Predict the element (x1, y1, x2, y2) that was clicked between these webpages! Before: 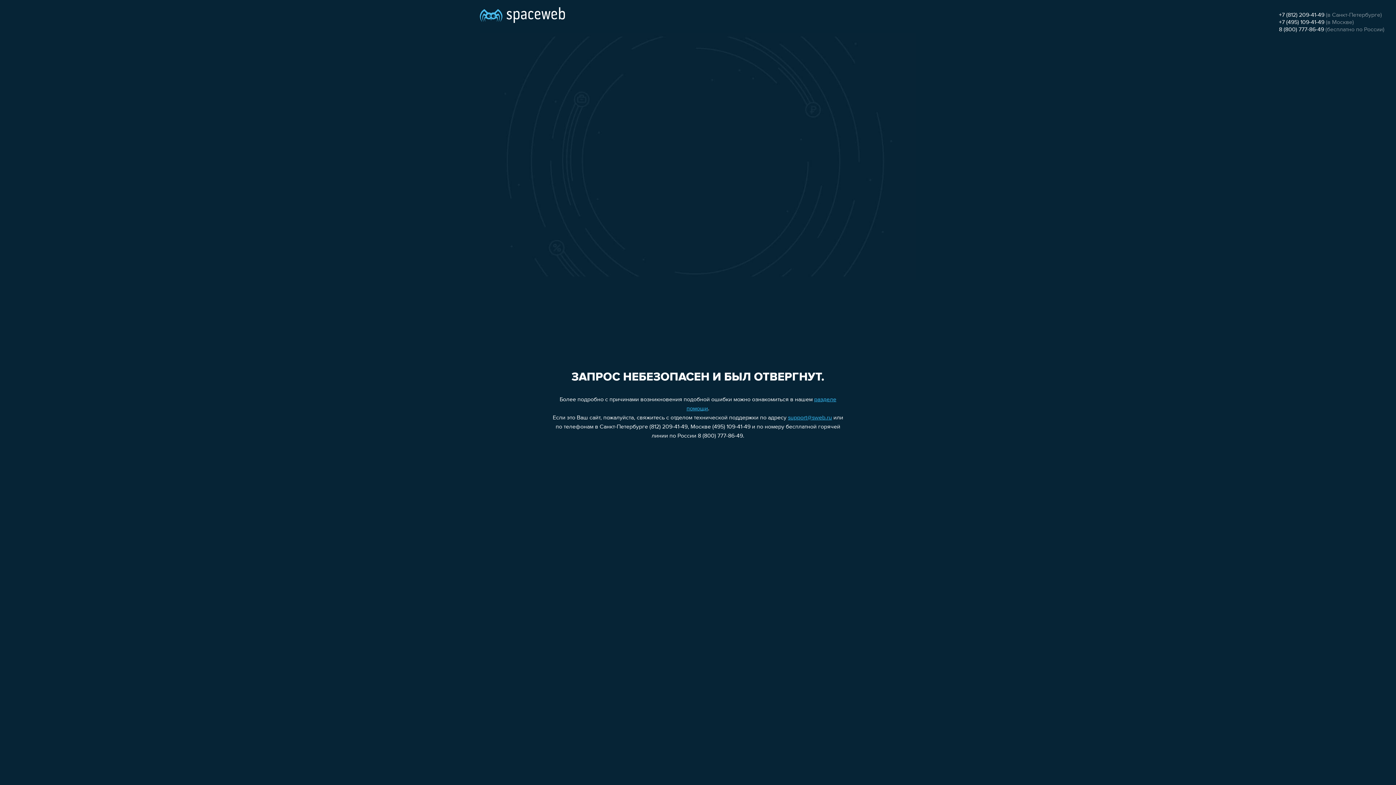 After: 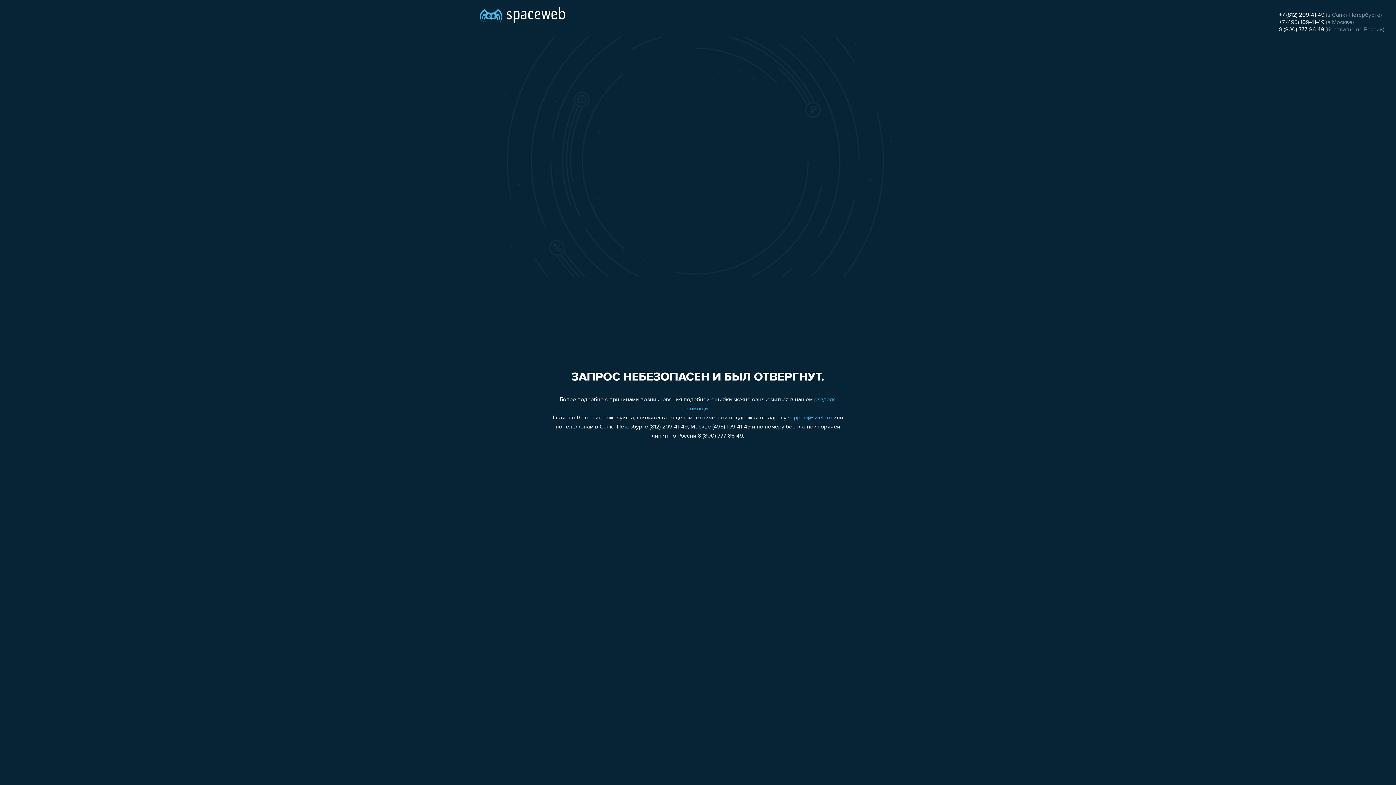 Action: bbox: (788, 415, 832, 421) label: support@sweb.ru